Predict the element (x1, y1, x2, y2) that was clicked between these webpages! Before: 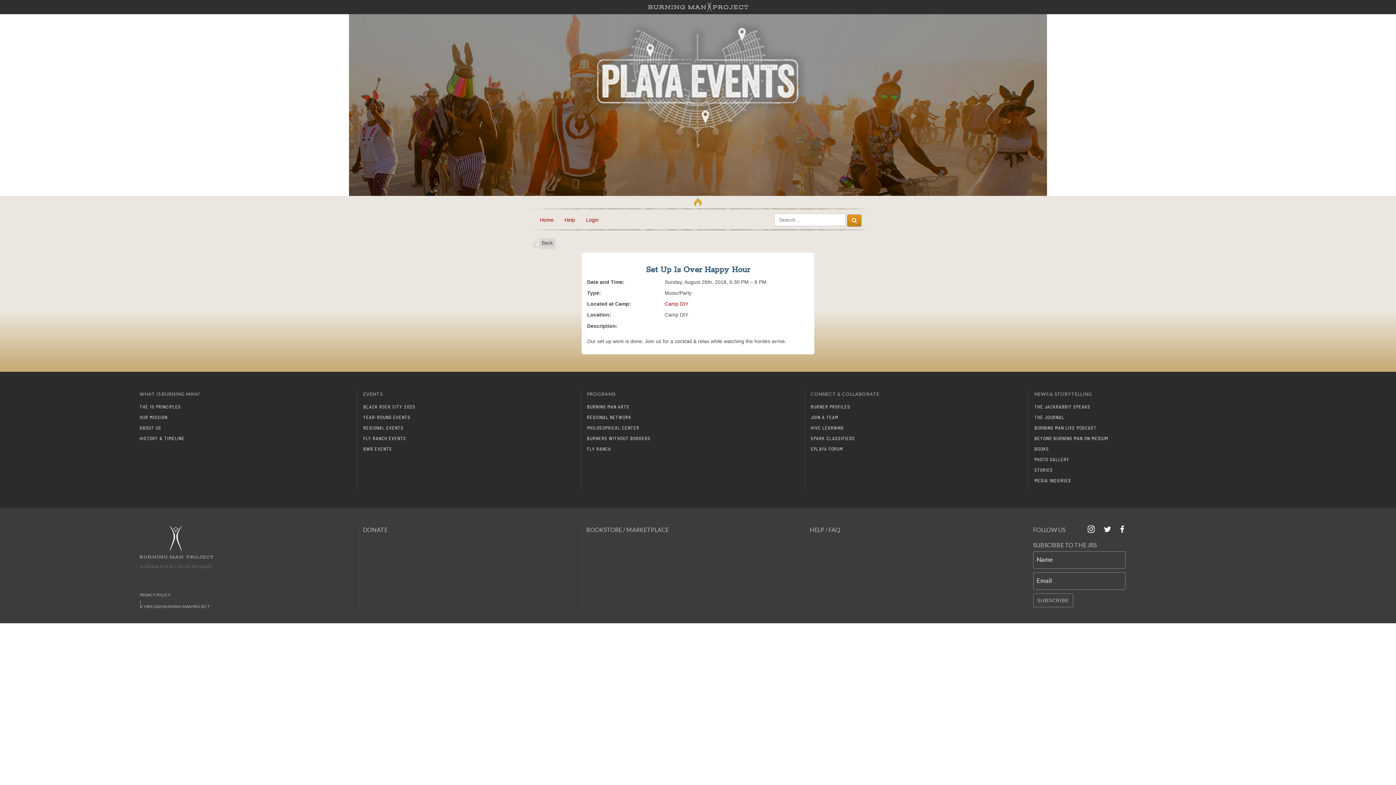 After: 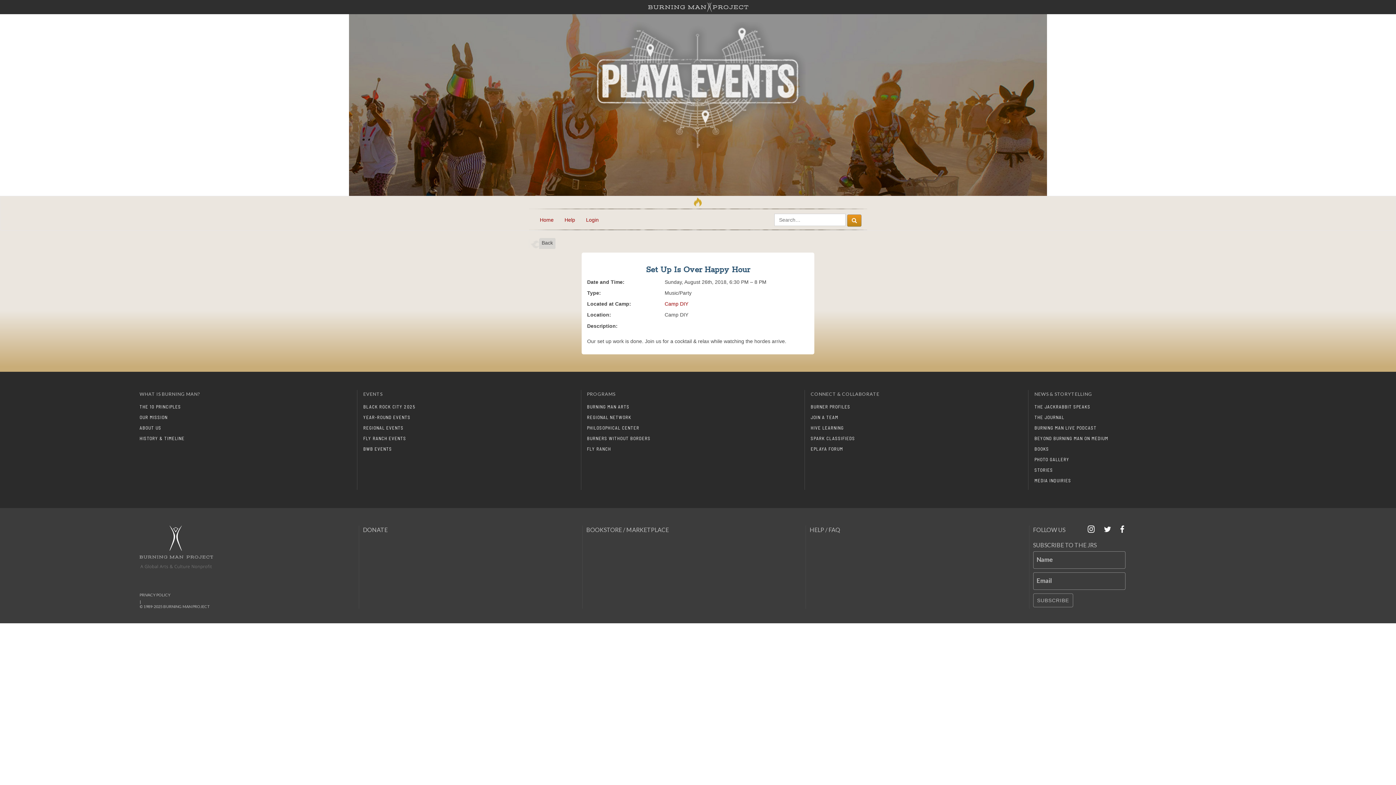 Action: bbox: (1115, 525, 1131, 535)